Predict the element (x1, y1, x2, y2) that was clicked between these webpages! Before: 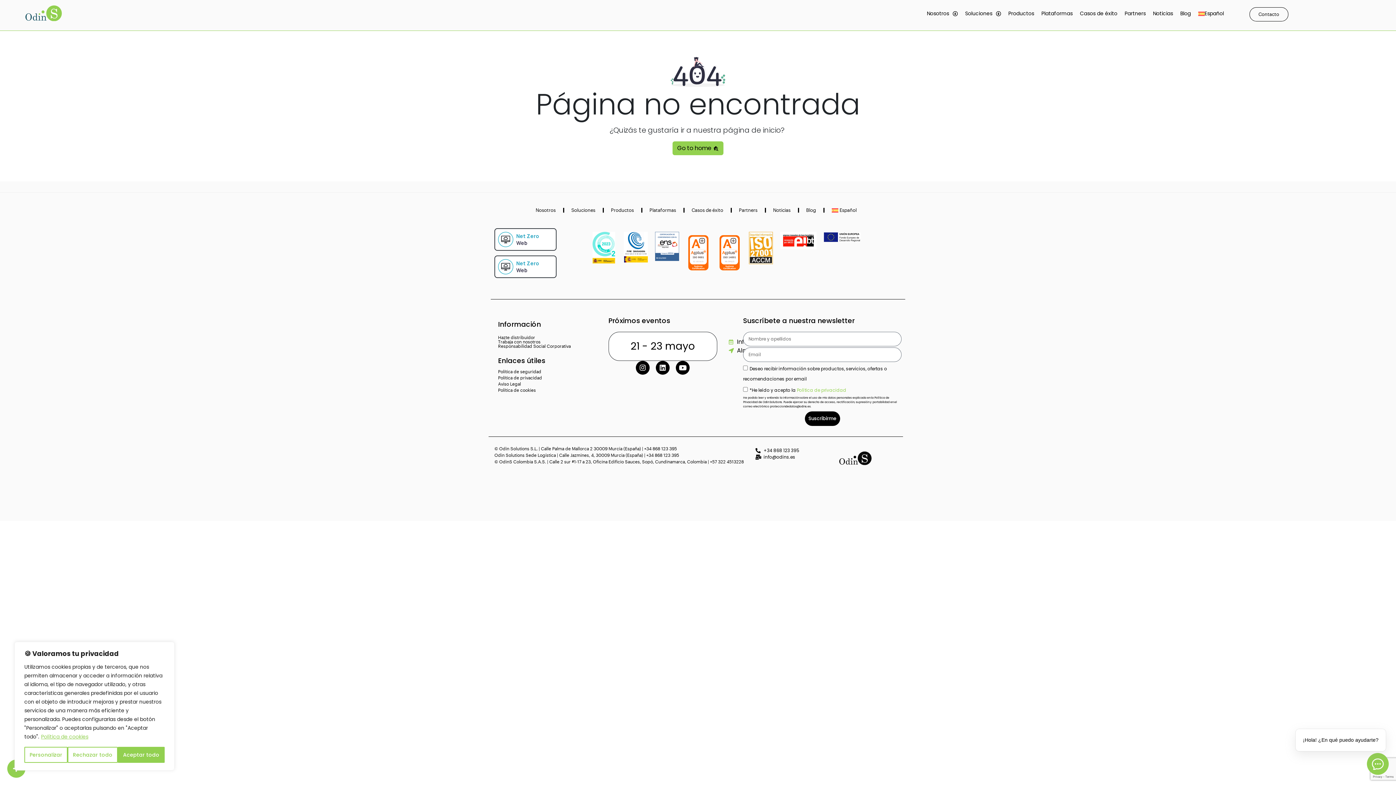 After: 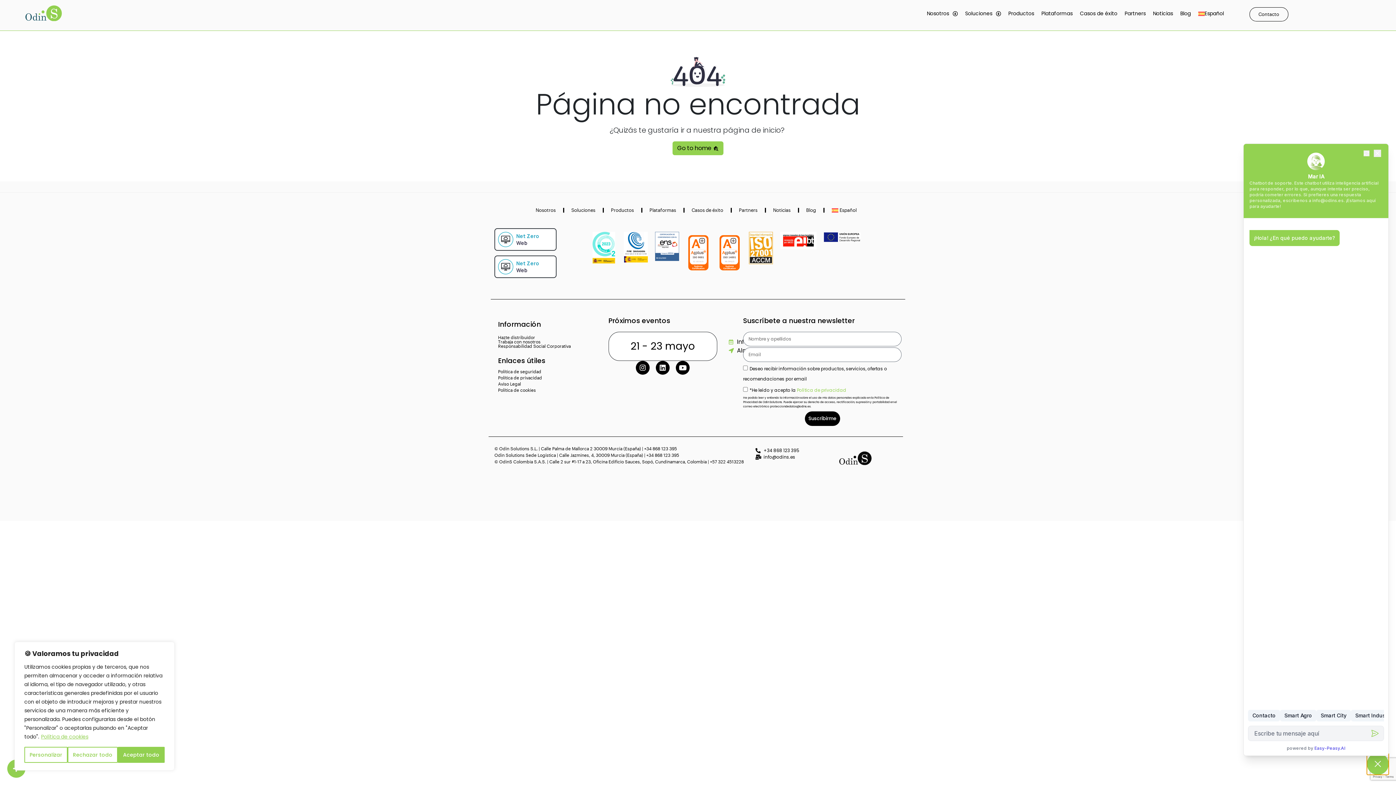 Action: bbox: (1367, 753, 1389, 775)